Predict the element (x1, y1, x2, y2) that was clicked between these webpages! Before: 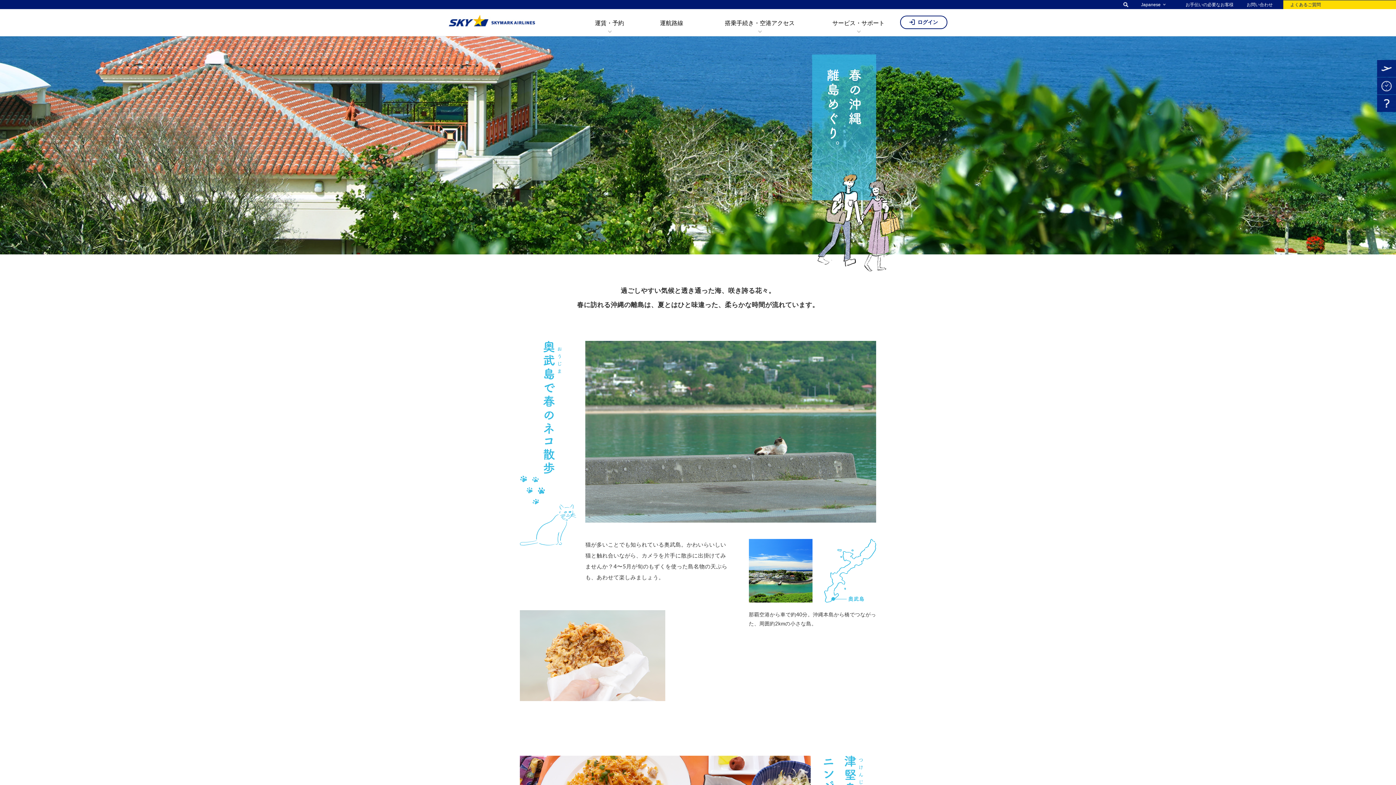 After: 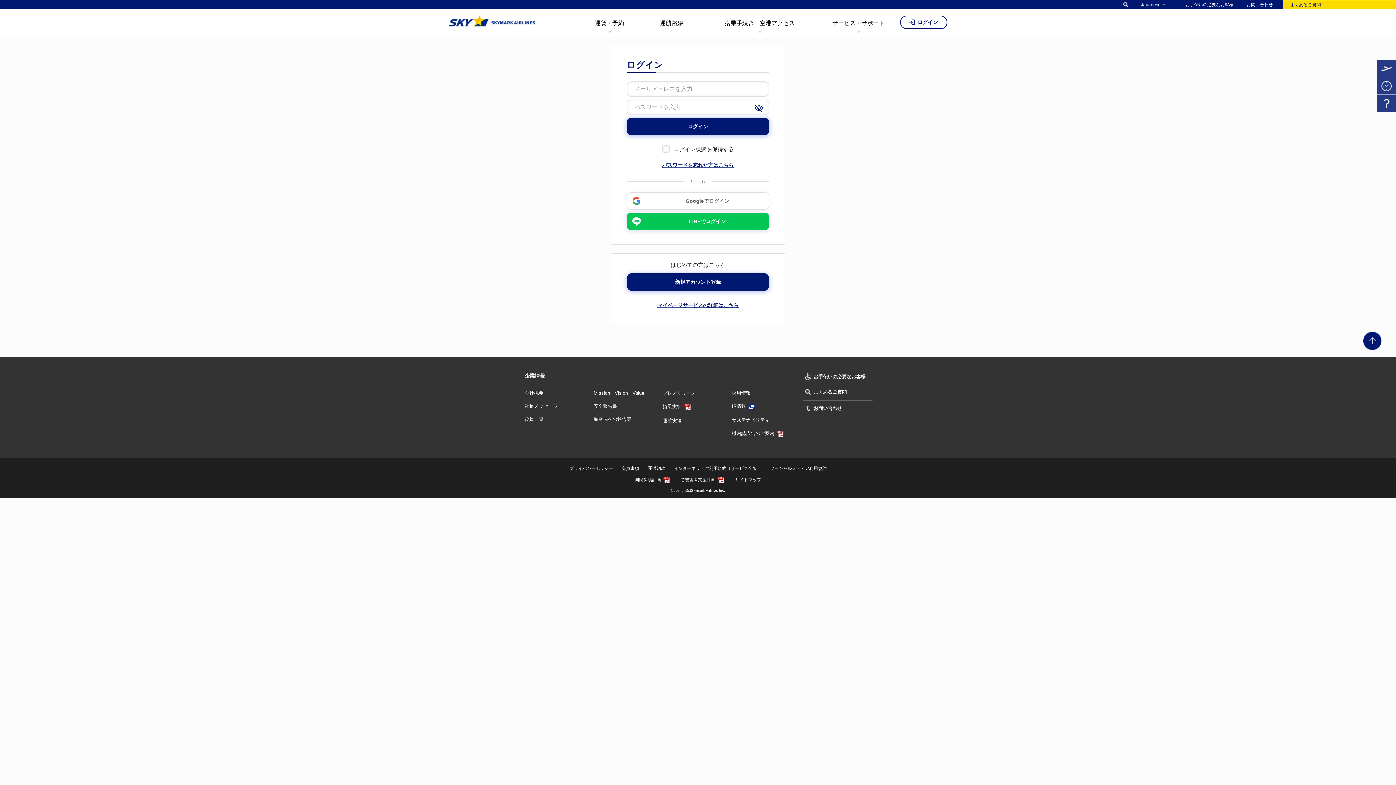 Action: label: ログイン bbox: (900, 15, 947, 29)